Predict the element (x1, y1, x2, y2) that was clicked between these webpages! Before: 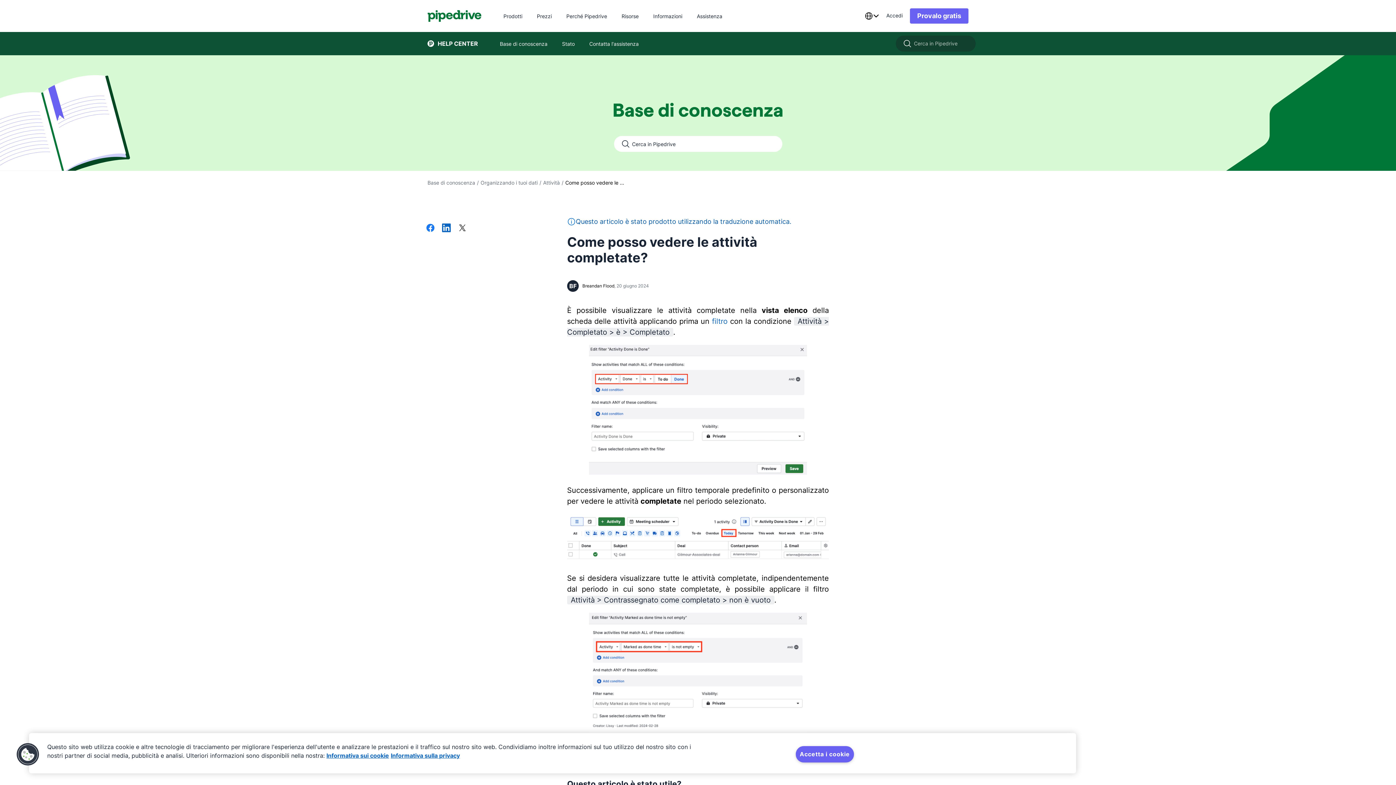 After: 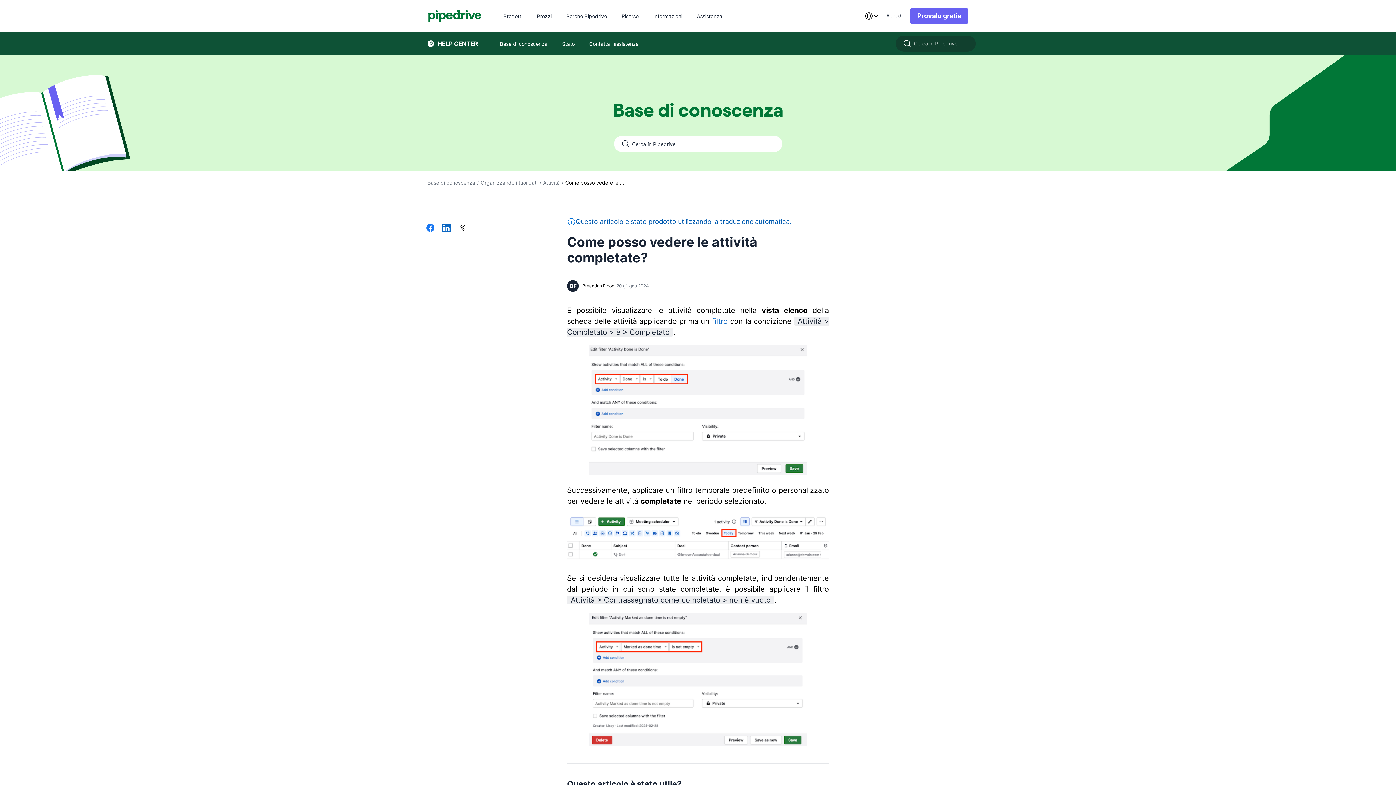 Action: label: Condividi su LinkedIn bbox: (442, 223, 450, 233)